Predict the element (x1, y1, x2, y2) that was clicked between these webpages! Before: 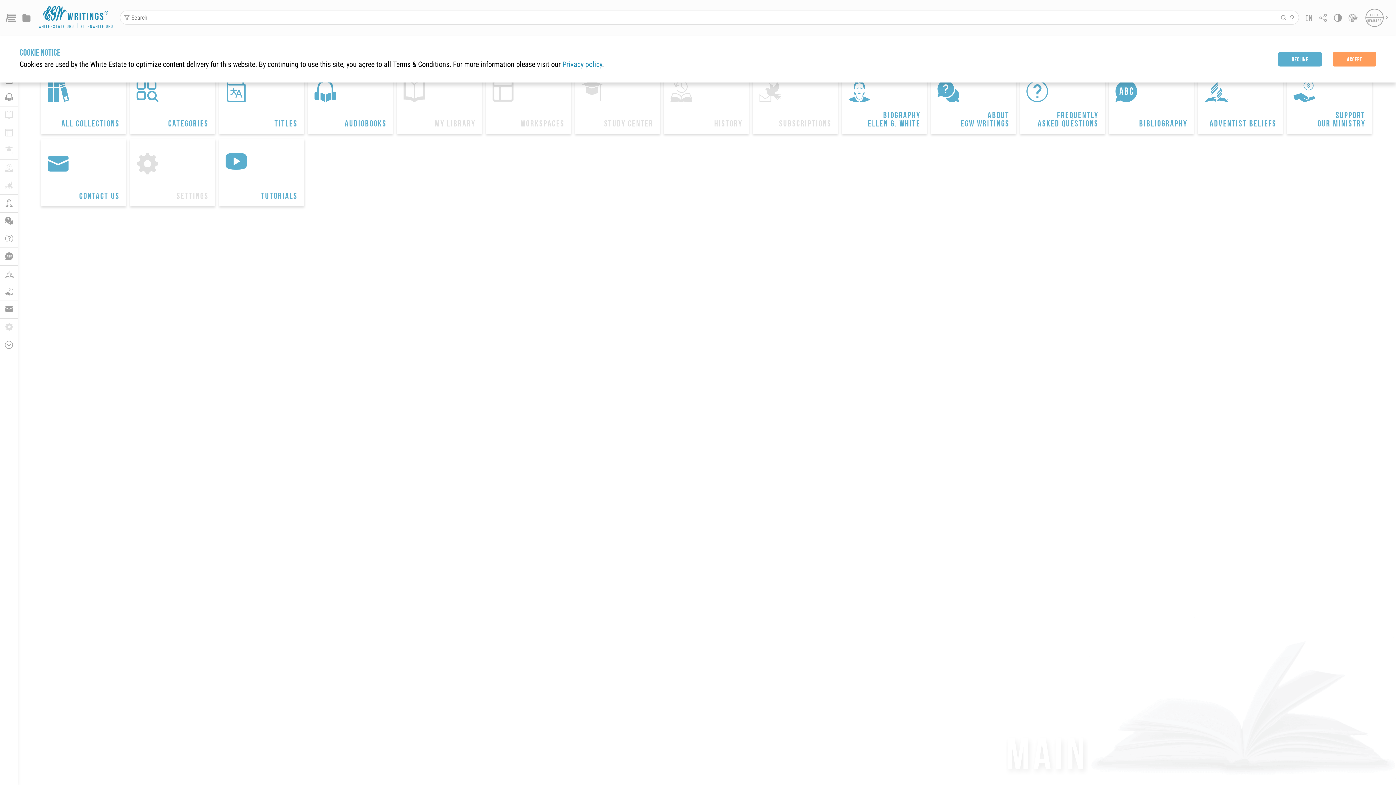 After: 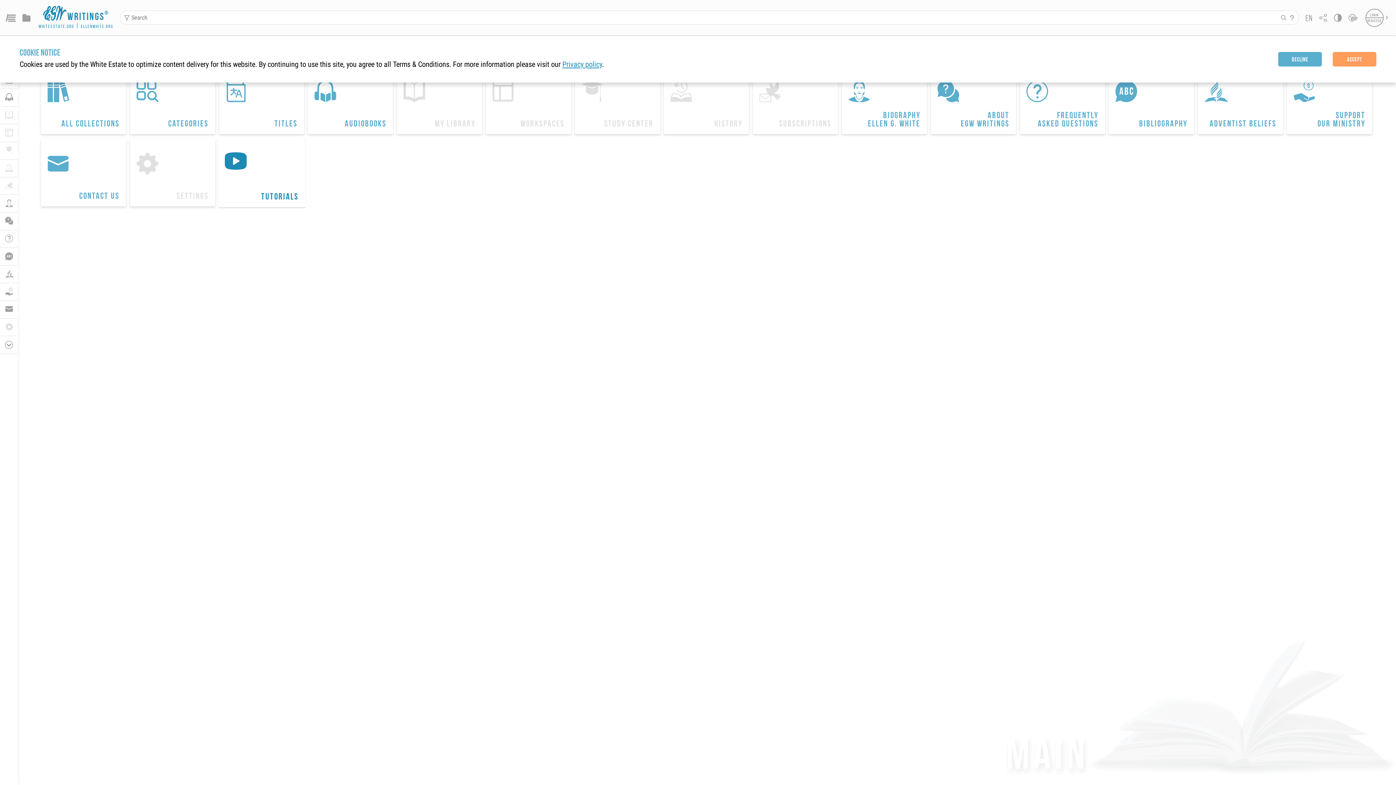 Action: label: 
Tutorials bbox: (219, 139, 304, 206)